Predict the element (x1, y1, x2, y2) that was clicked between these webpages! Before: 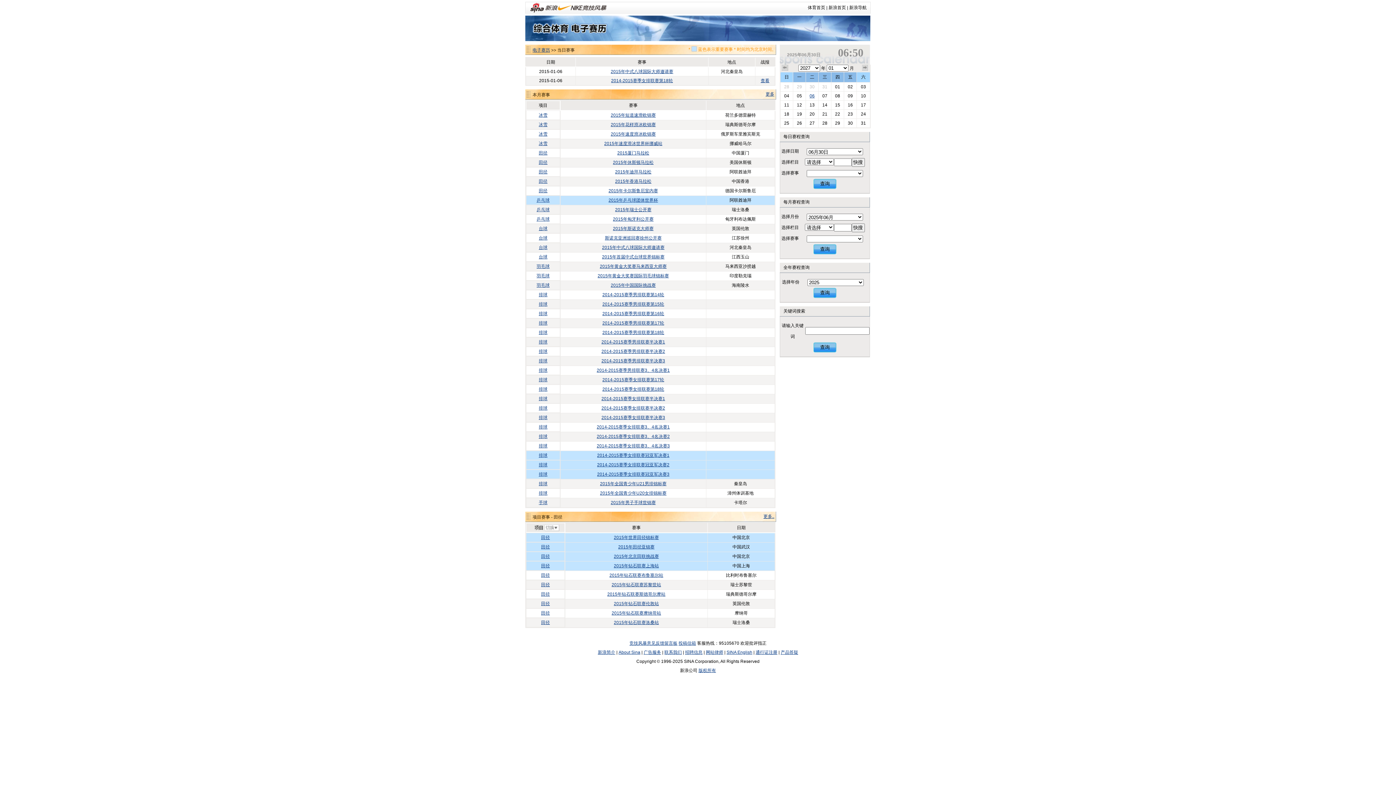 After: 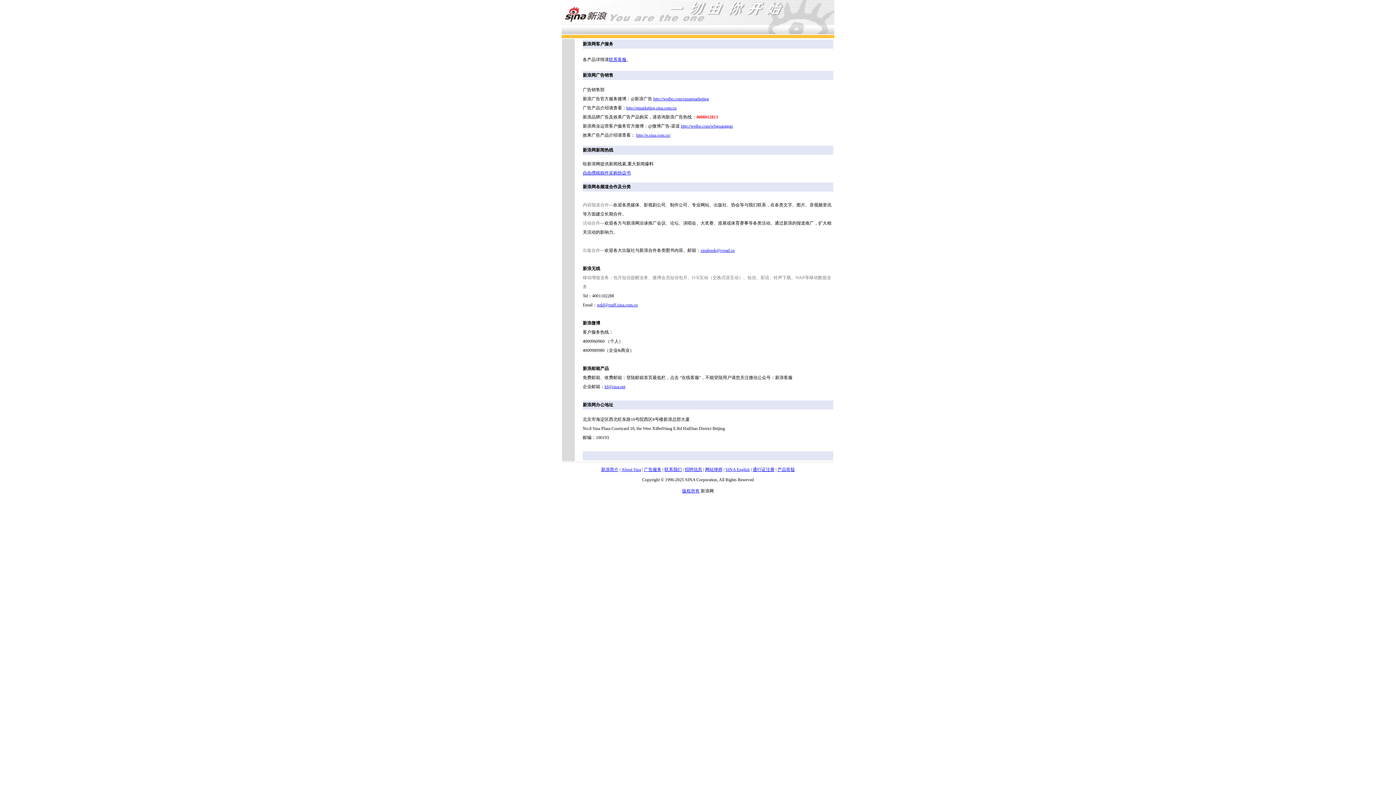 Action: bbox: (664, 650, 682, 655) label: 联系我们